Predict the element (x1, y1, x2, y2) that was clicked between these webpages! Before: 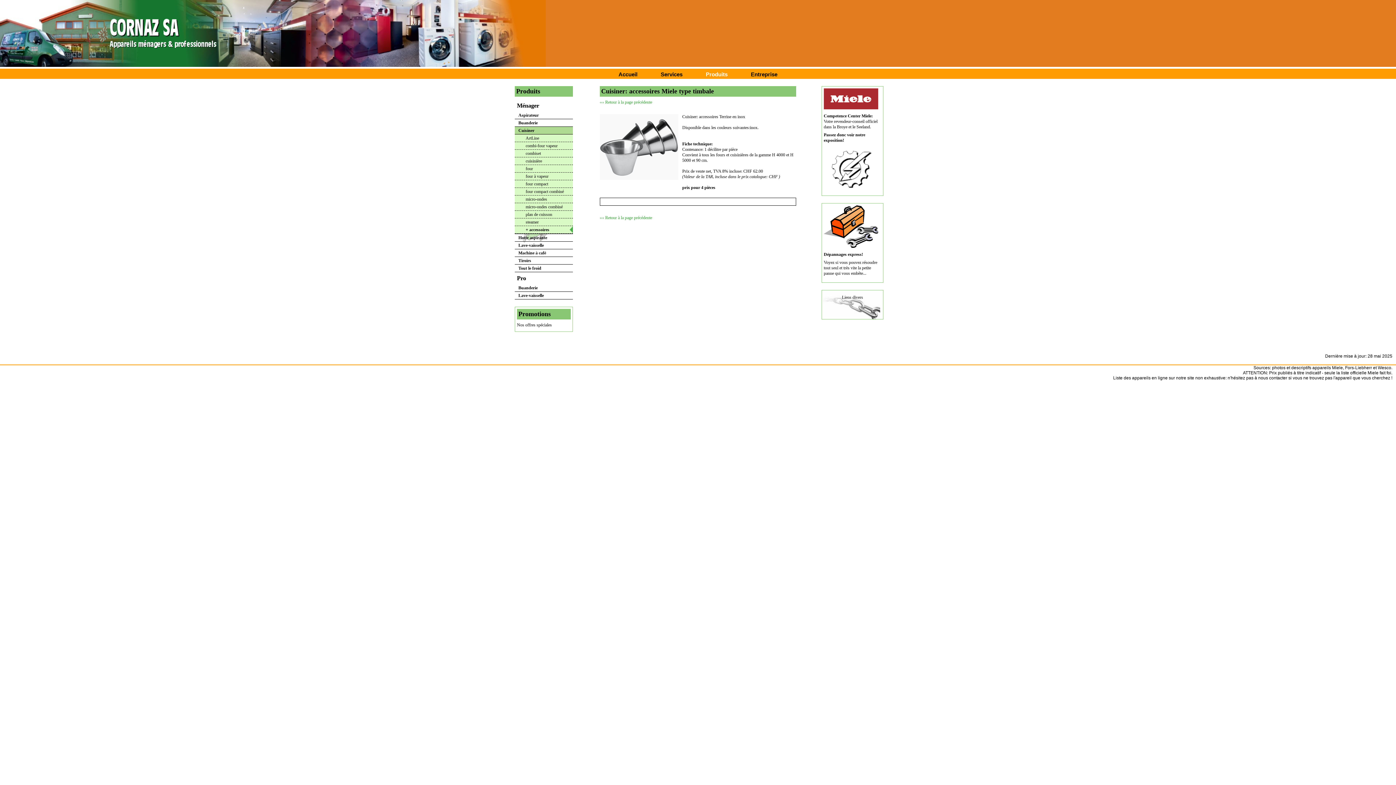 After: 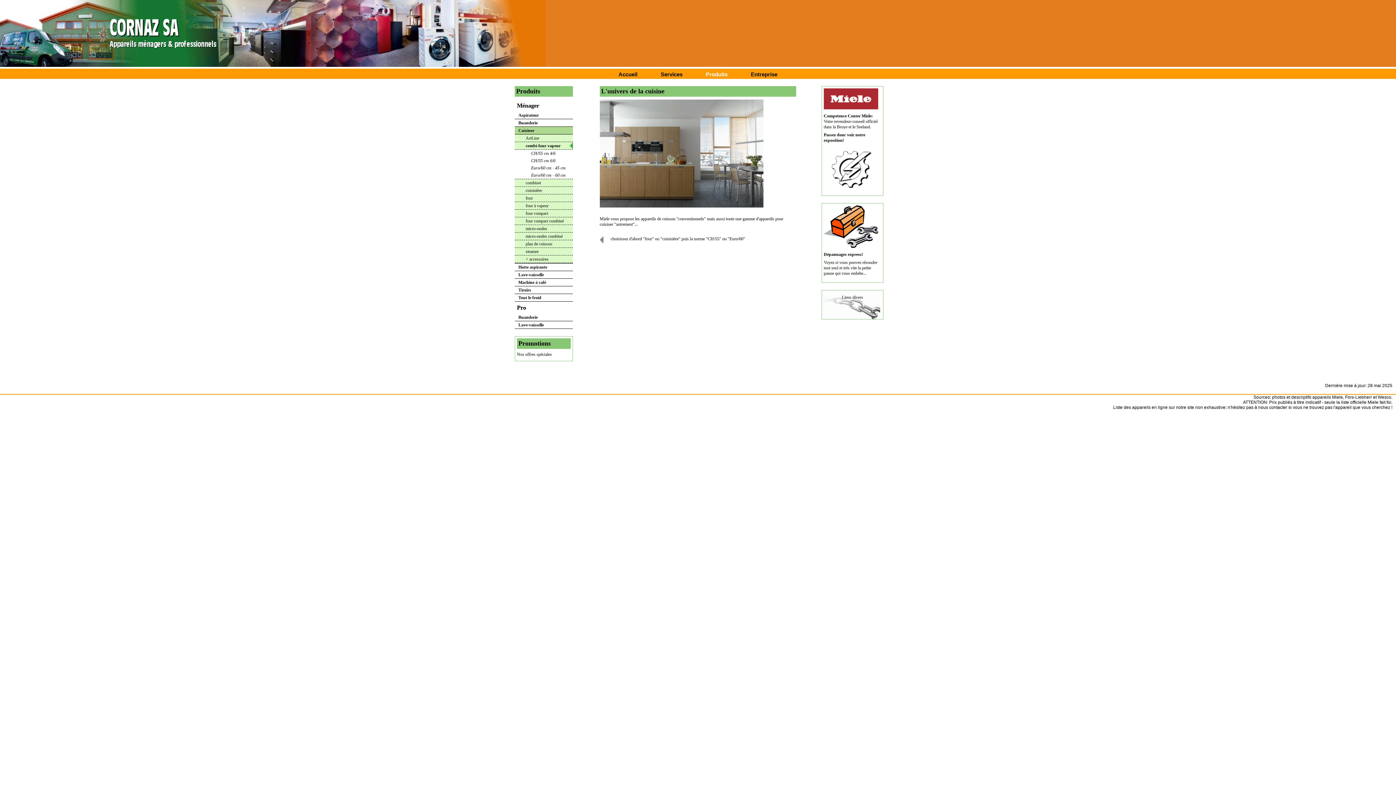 Action: label: combi-four vapeur bbox: (514, 142, 573, 149)